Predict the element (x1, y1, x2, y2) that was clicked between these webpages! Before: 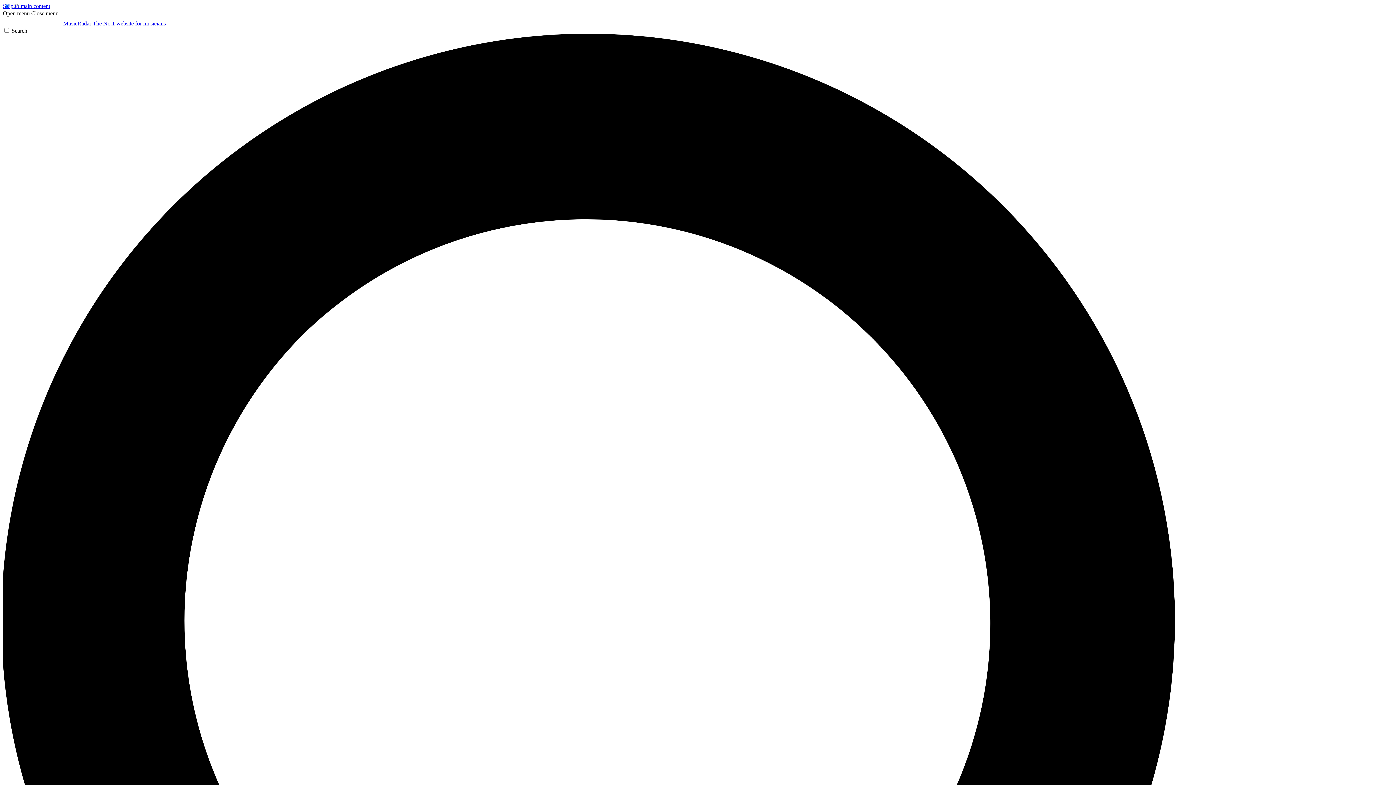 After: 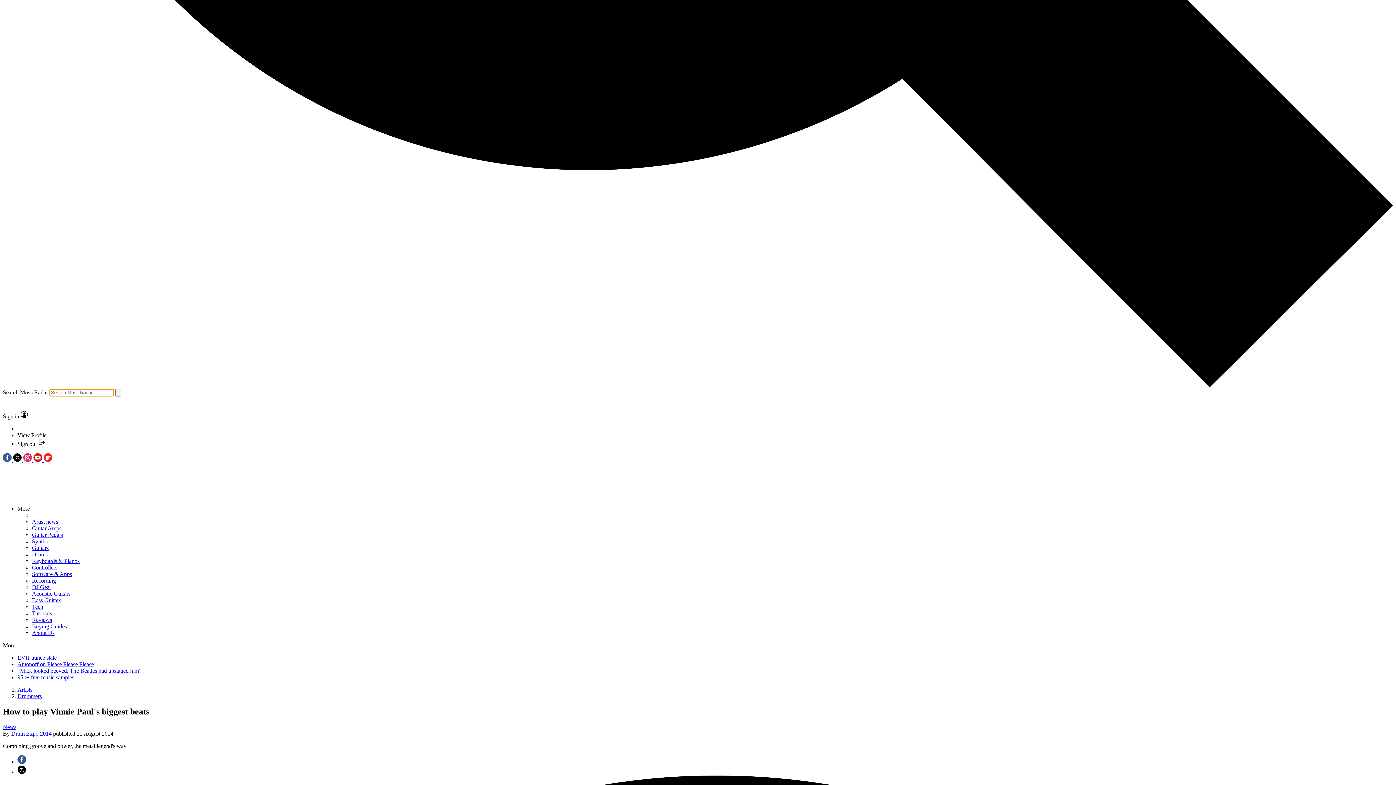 Action: label: Search bbox: (2, 27, 1393, 1425)